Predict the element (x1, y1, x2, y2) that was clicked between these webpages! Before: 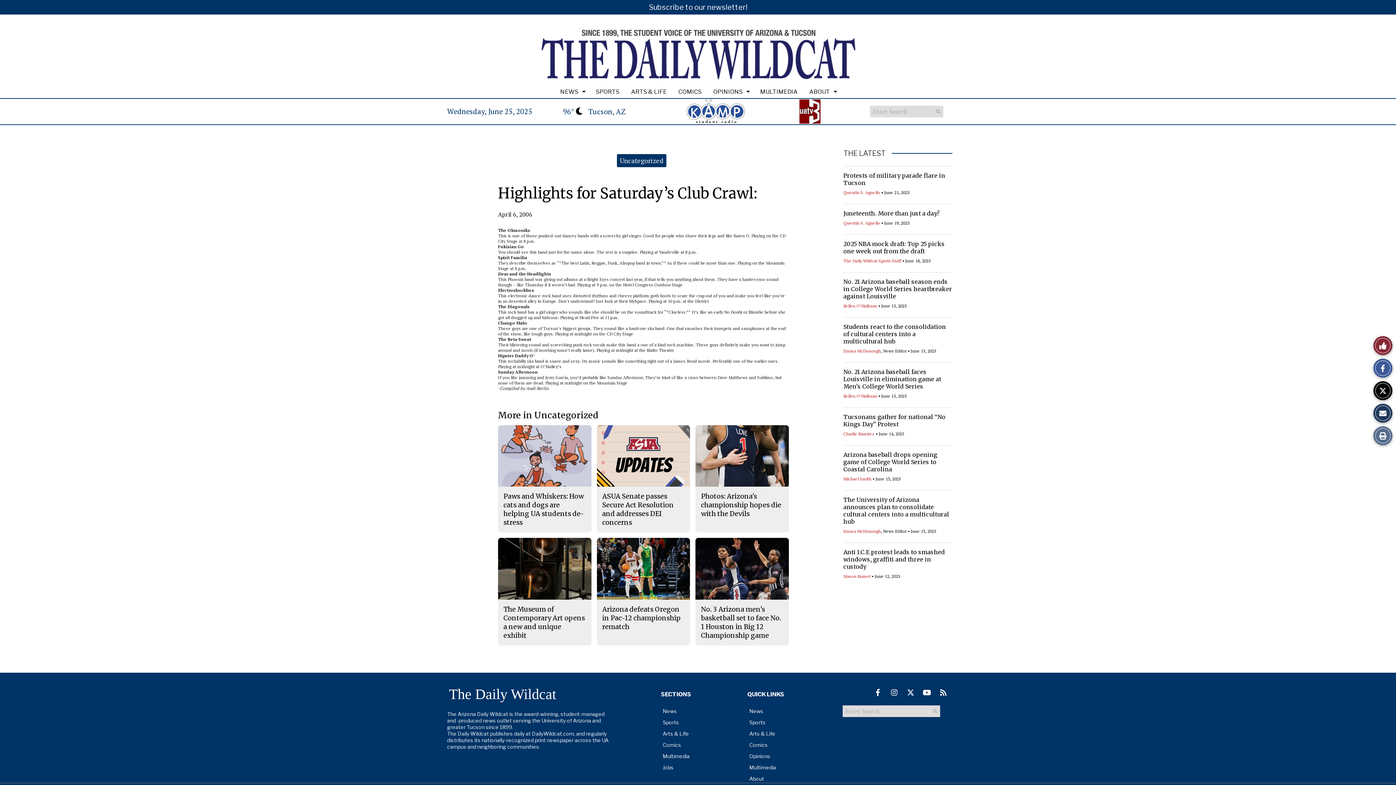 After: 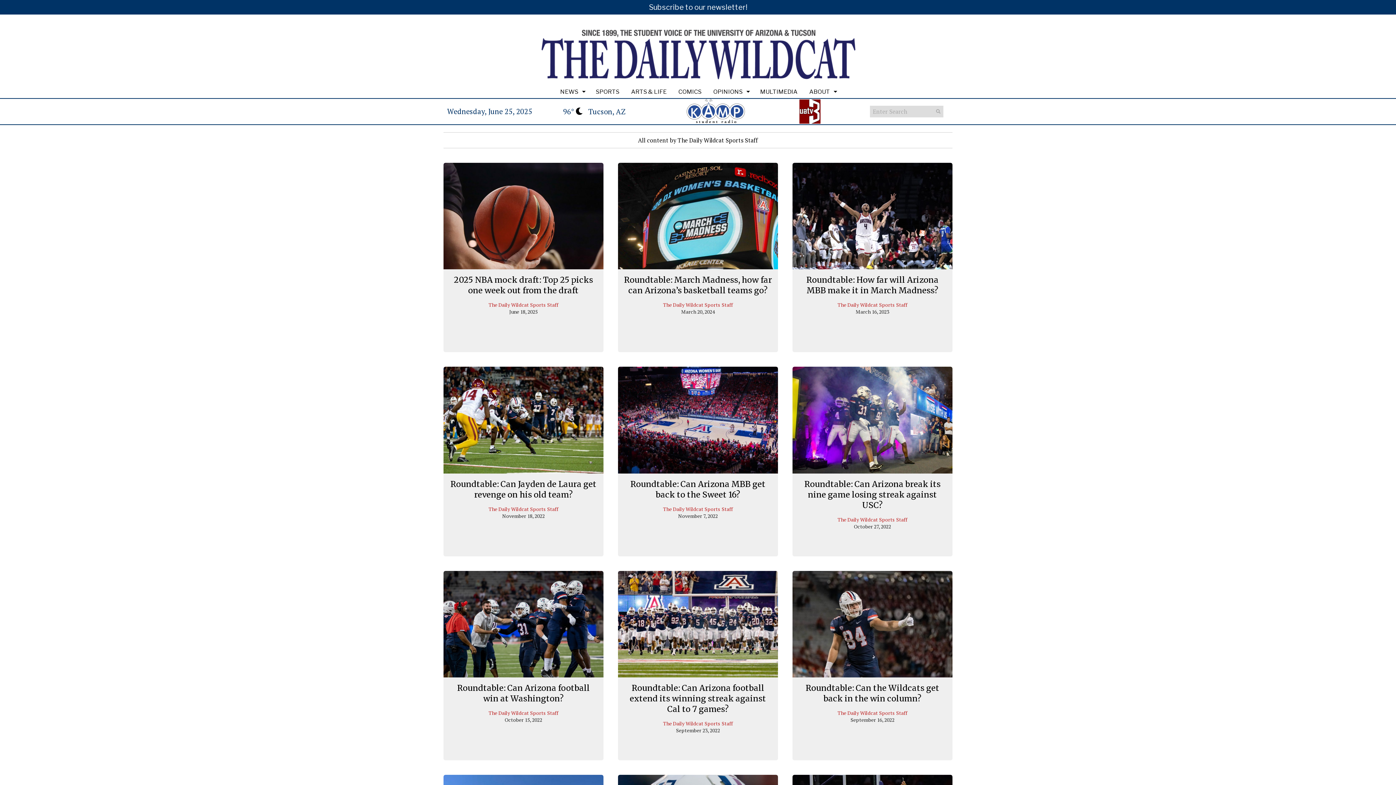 Action: label: The Daily Wildcat Sports Staff bbox: (843, 258, 901, 263)